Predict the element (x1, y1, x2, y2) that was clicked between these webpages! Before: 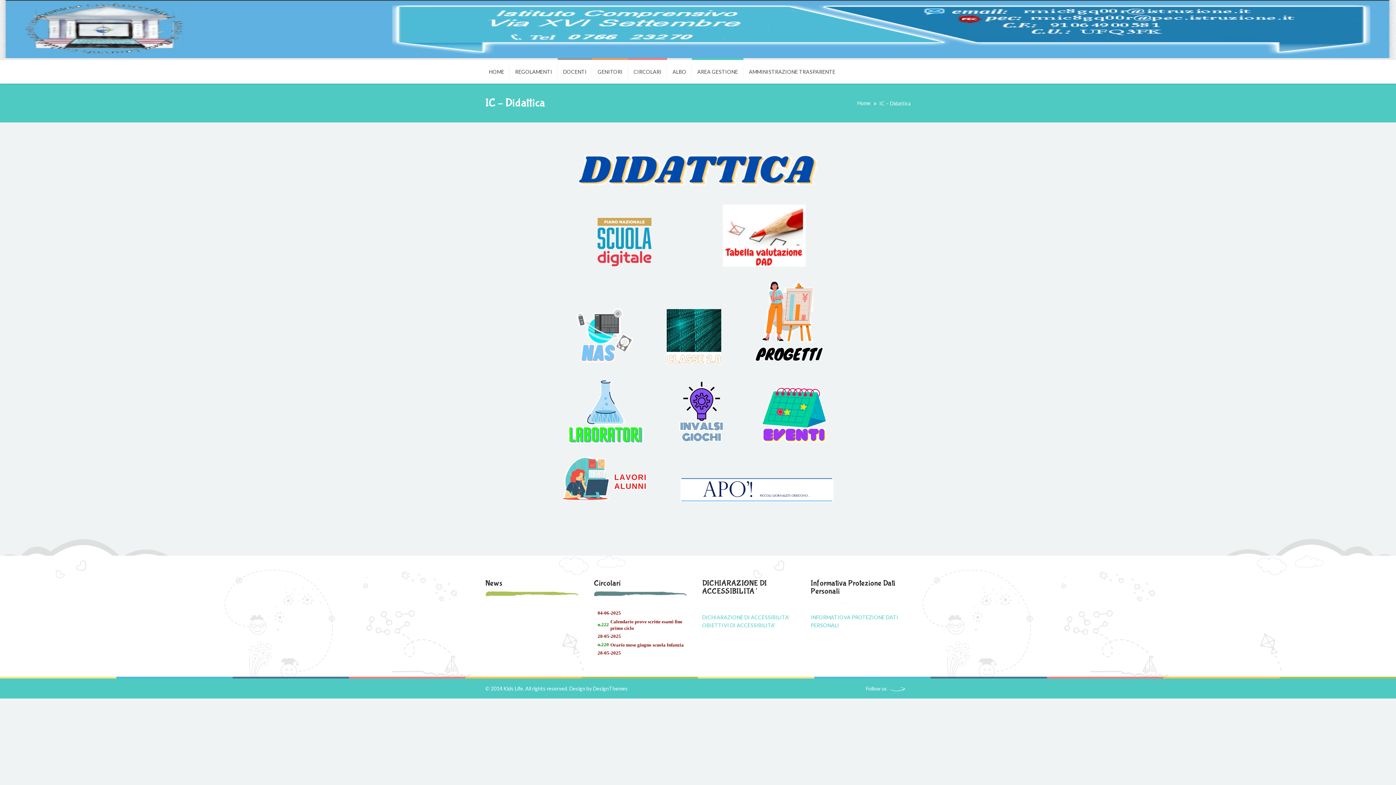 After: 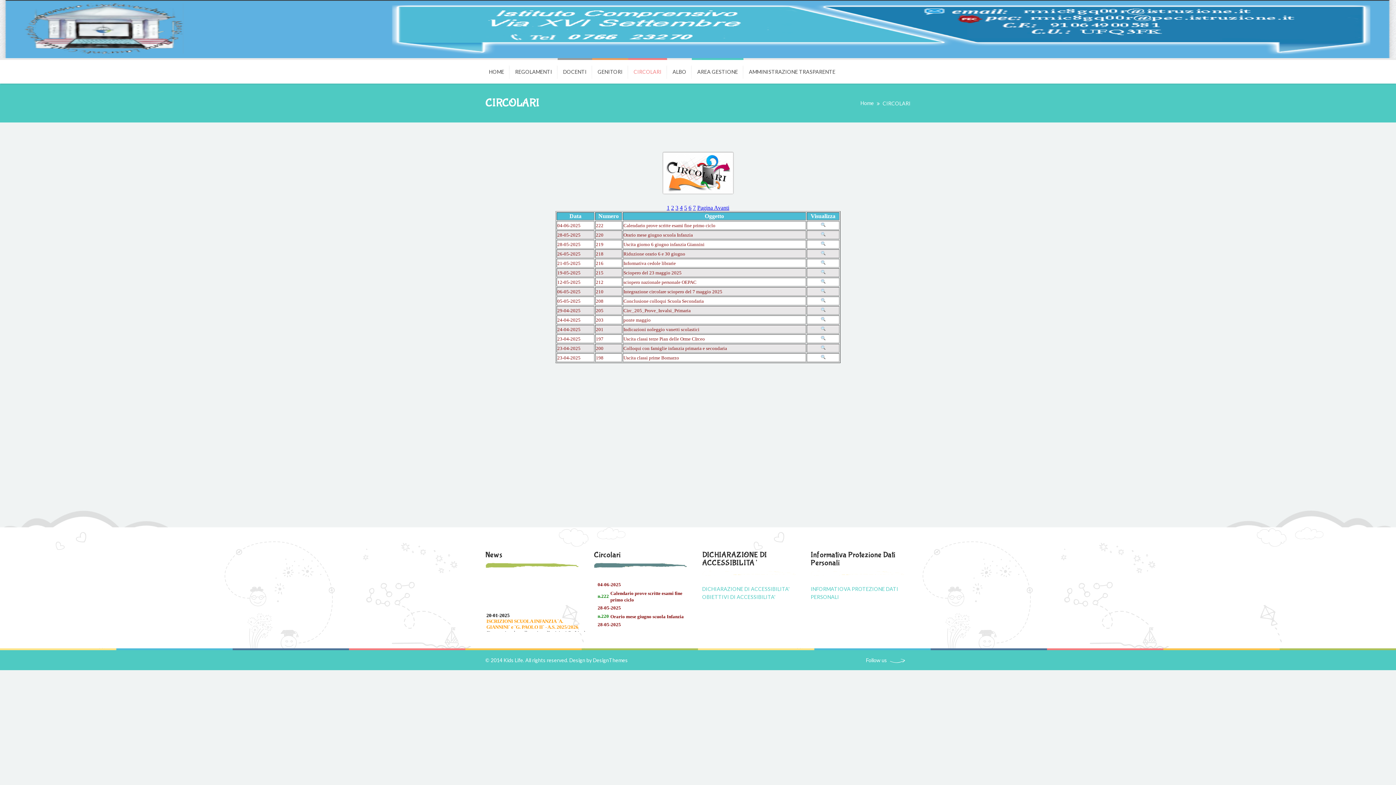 Action: bbox: (628, 58, 667, 83) label: CIRCOLARI